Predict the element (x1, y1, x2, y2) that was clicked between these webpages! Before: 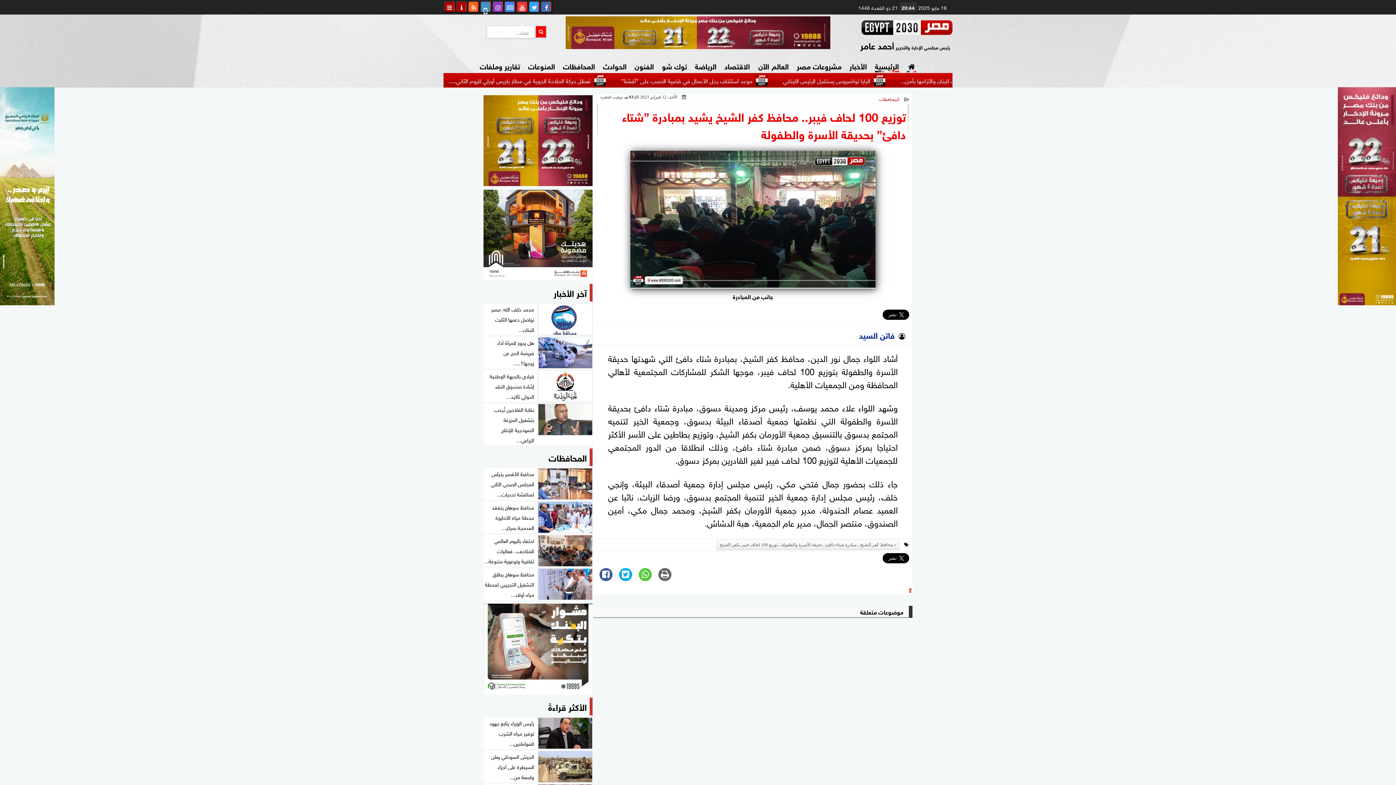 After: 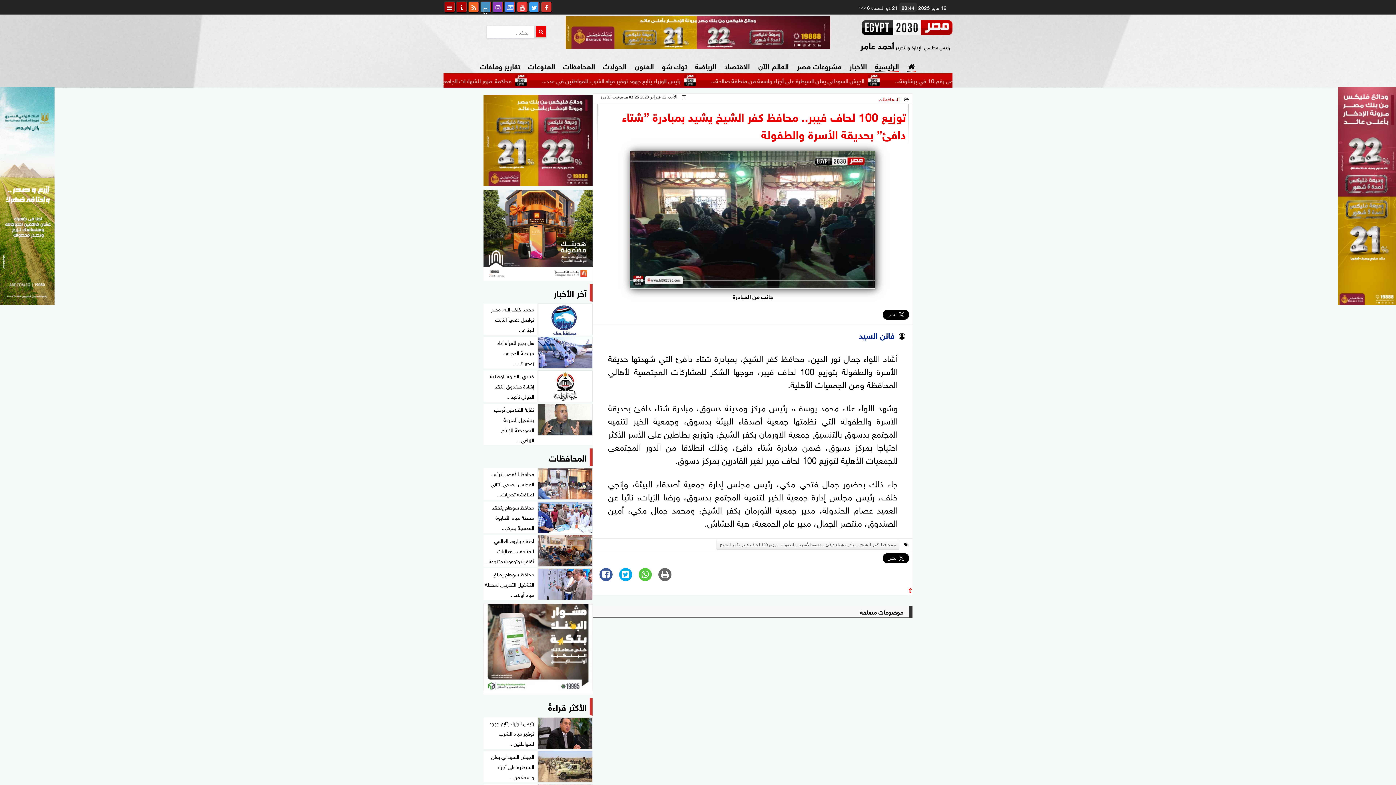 Action: bbox: (540, 1, 552, 12)